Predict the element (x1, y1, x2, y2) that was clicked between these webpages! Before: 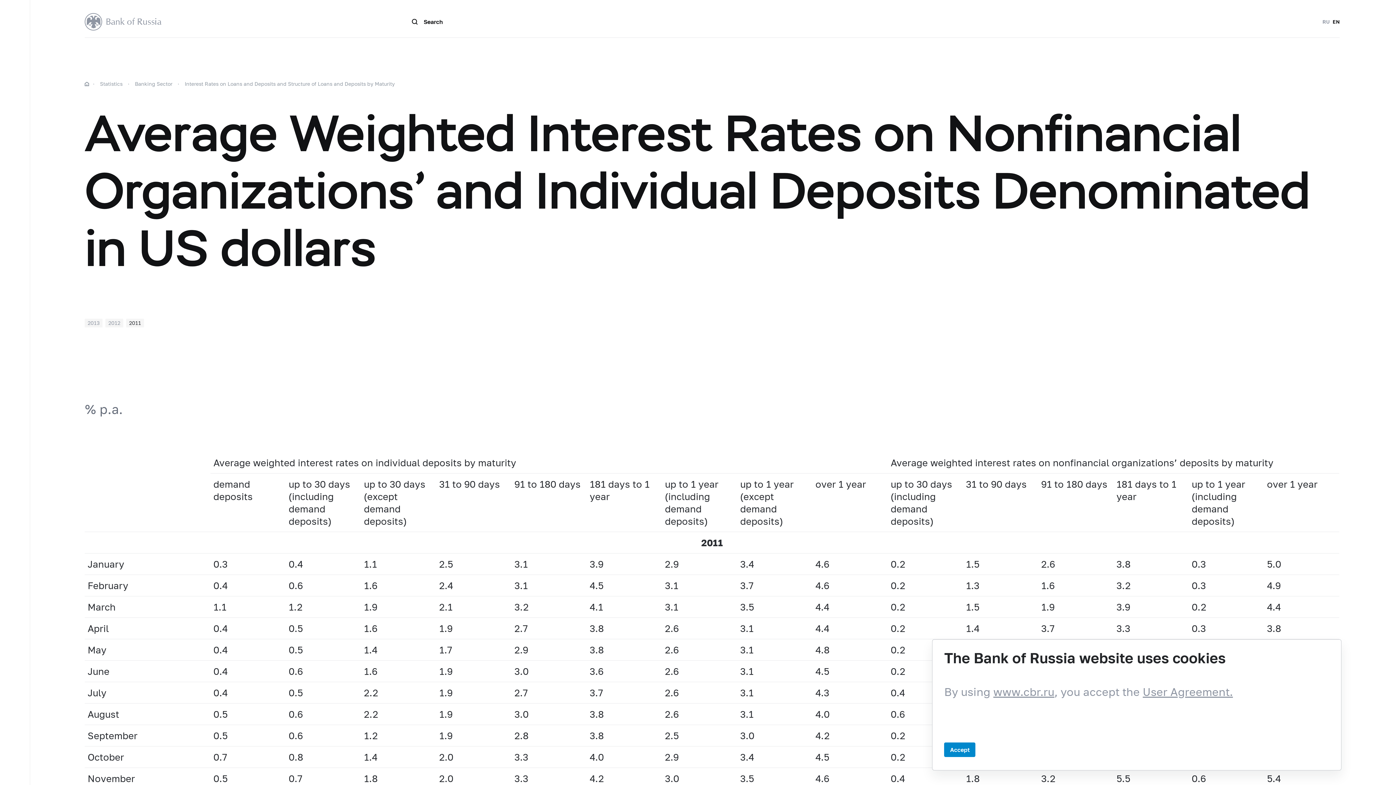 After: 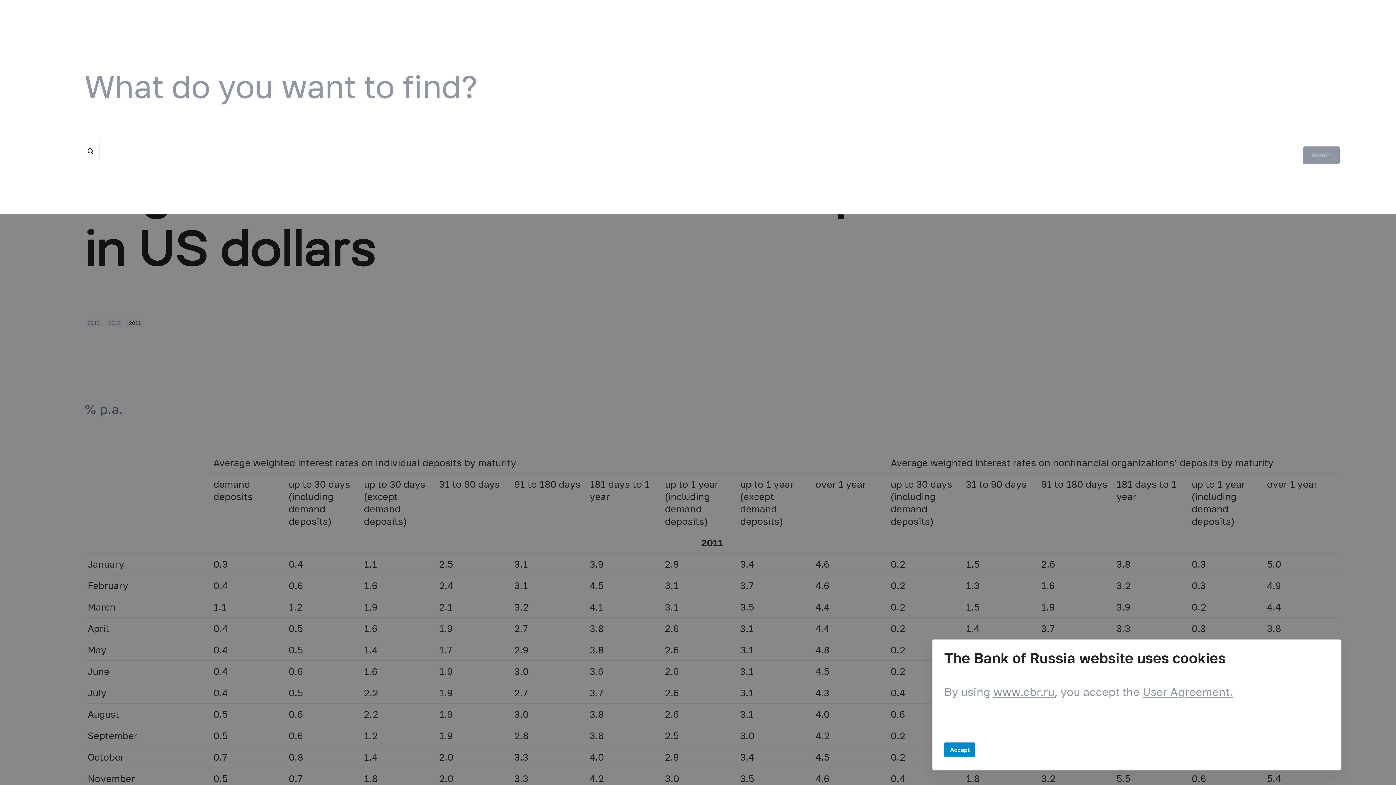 Action: label: Search bbox: (412, 18, 443, 24)